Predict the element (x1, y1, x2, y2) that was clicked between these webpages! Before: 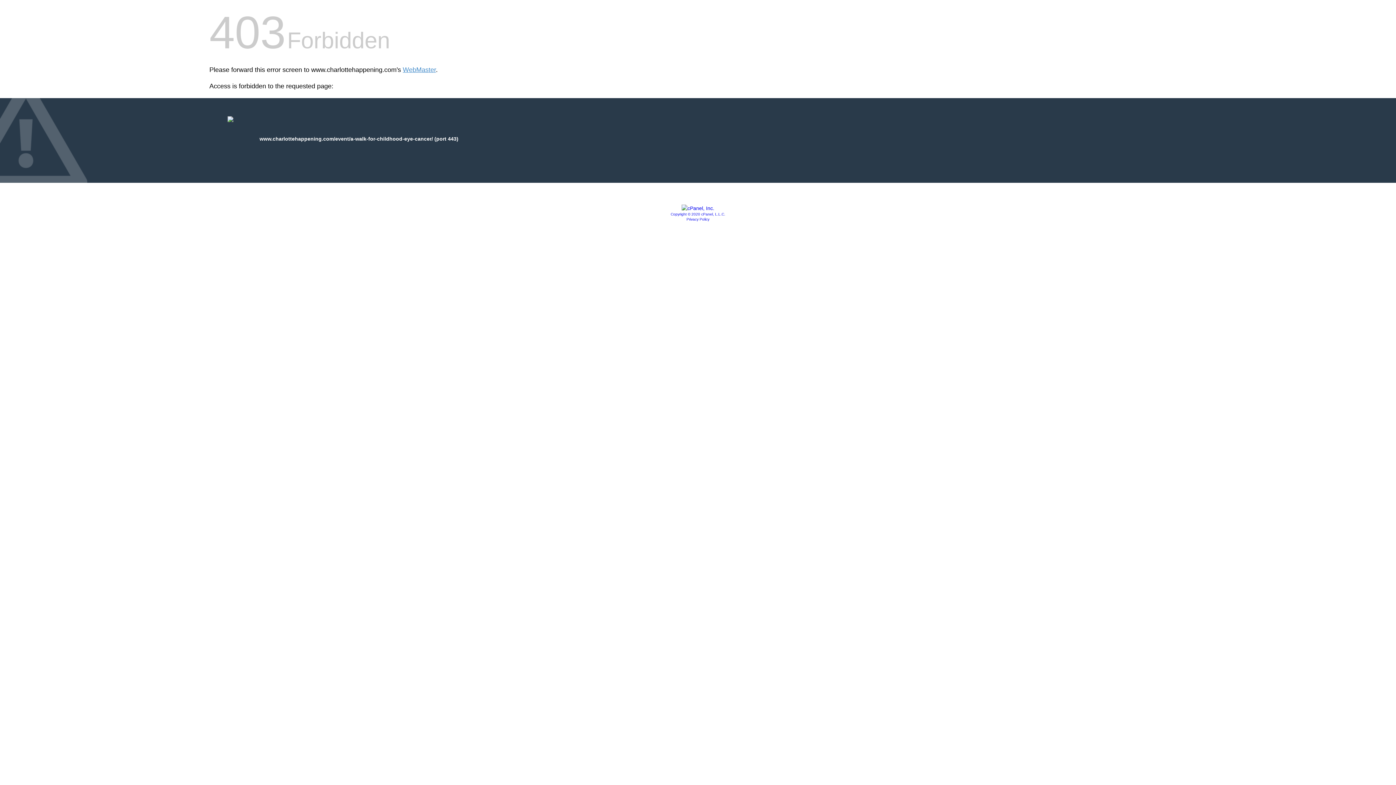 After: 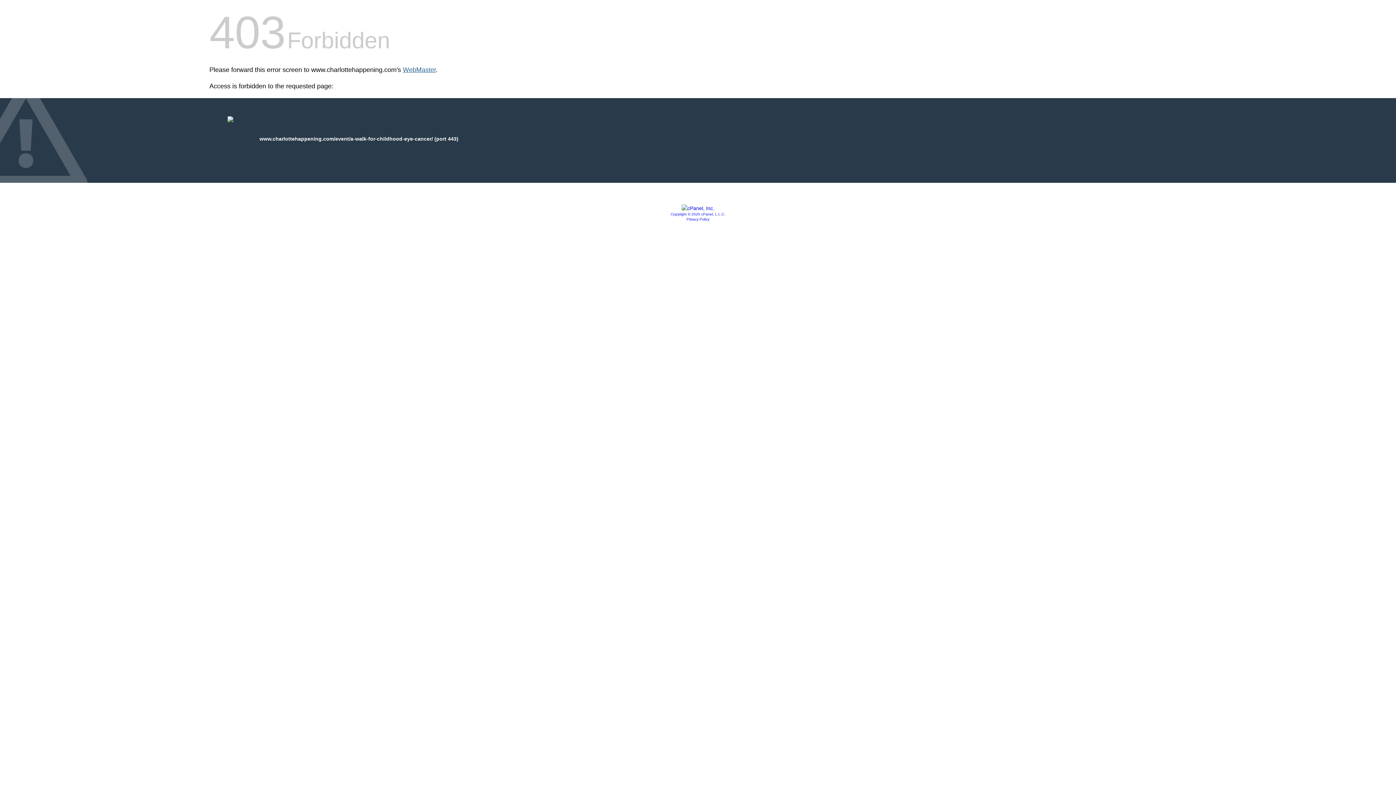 Action: label: WebMaster bbox: (402, 66, 436, 73)